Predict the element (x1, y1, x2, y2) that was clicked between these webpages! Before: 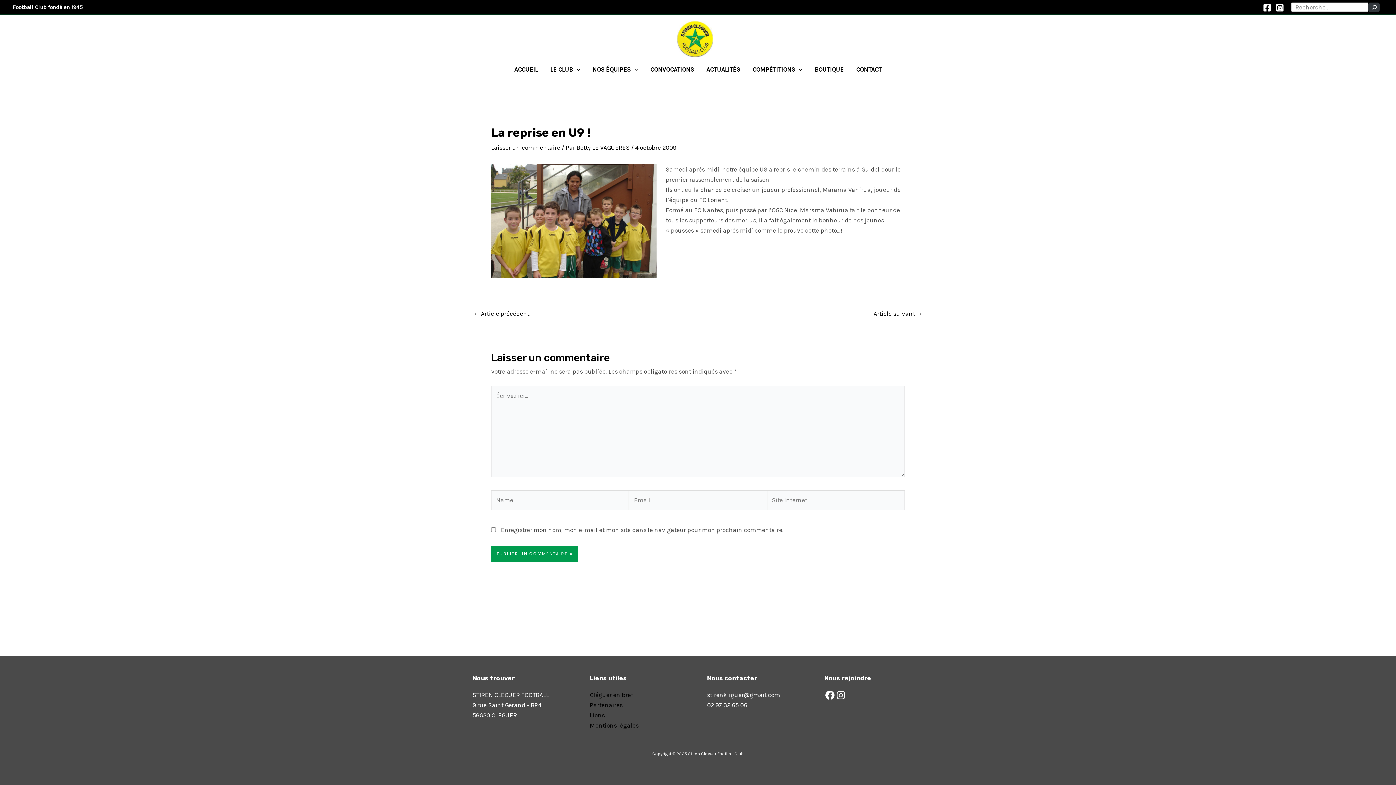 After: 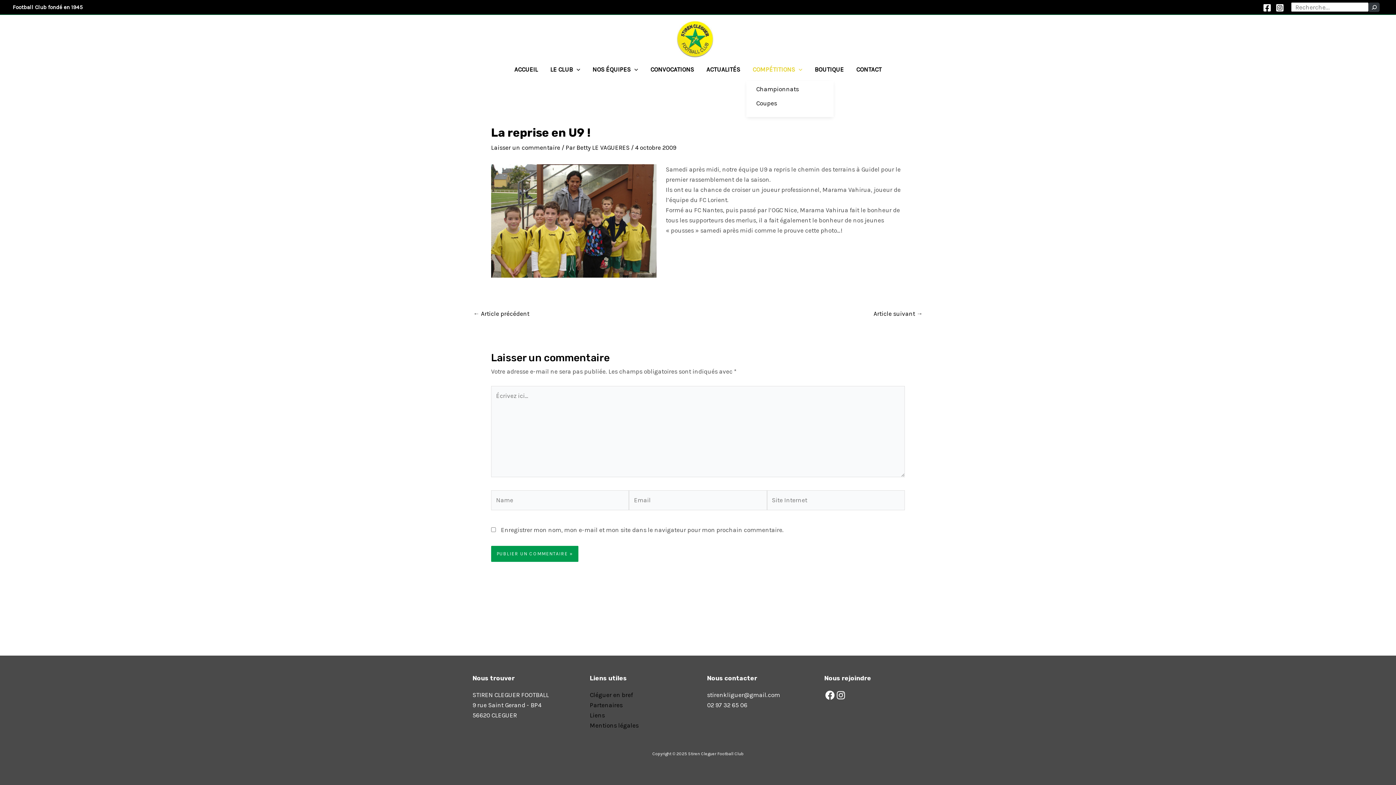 Action: bbox: (746, 64, 808, 74) label: COMPÉTITIONS